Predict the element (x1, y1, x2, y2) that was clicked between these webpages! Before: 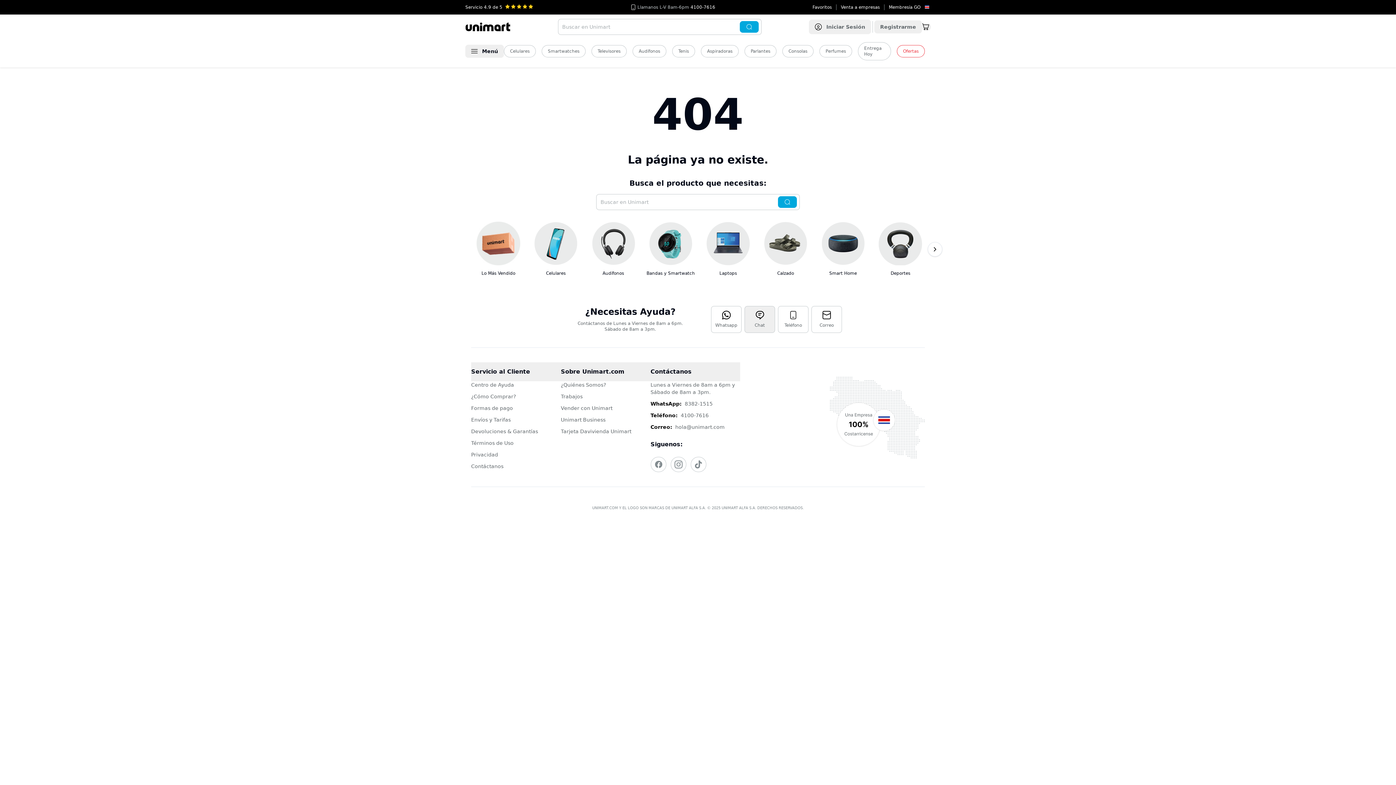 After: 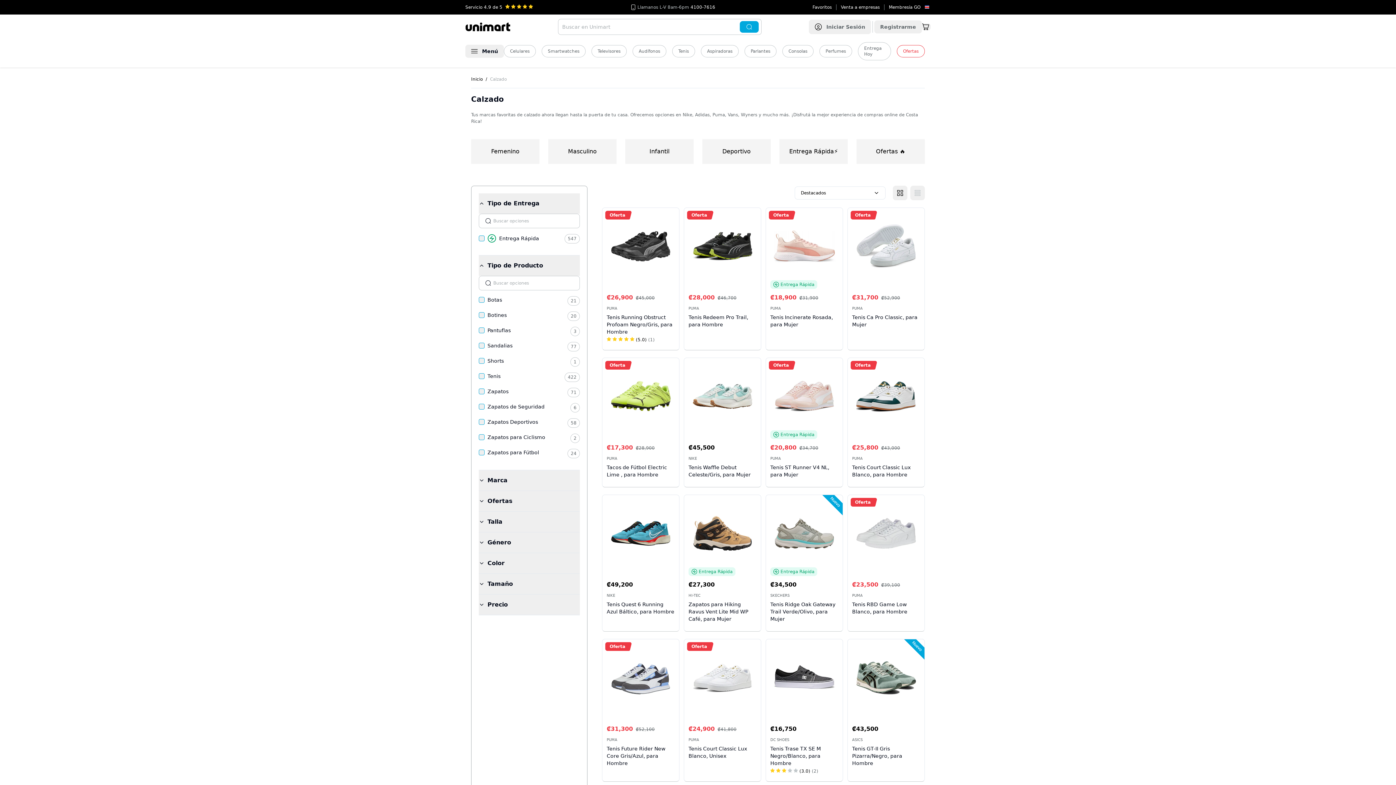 Action: label: Calzado bbox: (761, 221, 810, 277)